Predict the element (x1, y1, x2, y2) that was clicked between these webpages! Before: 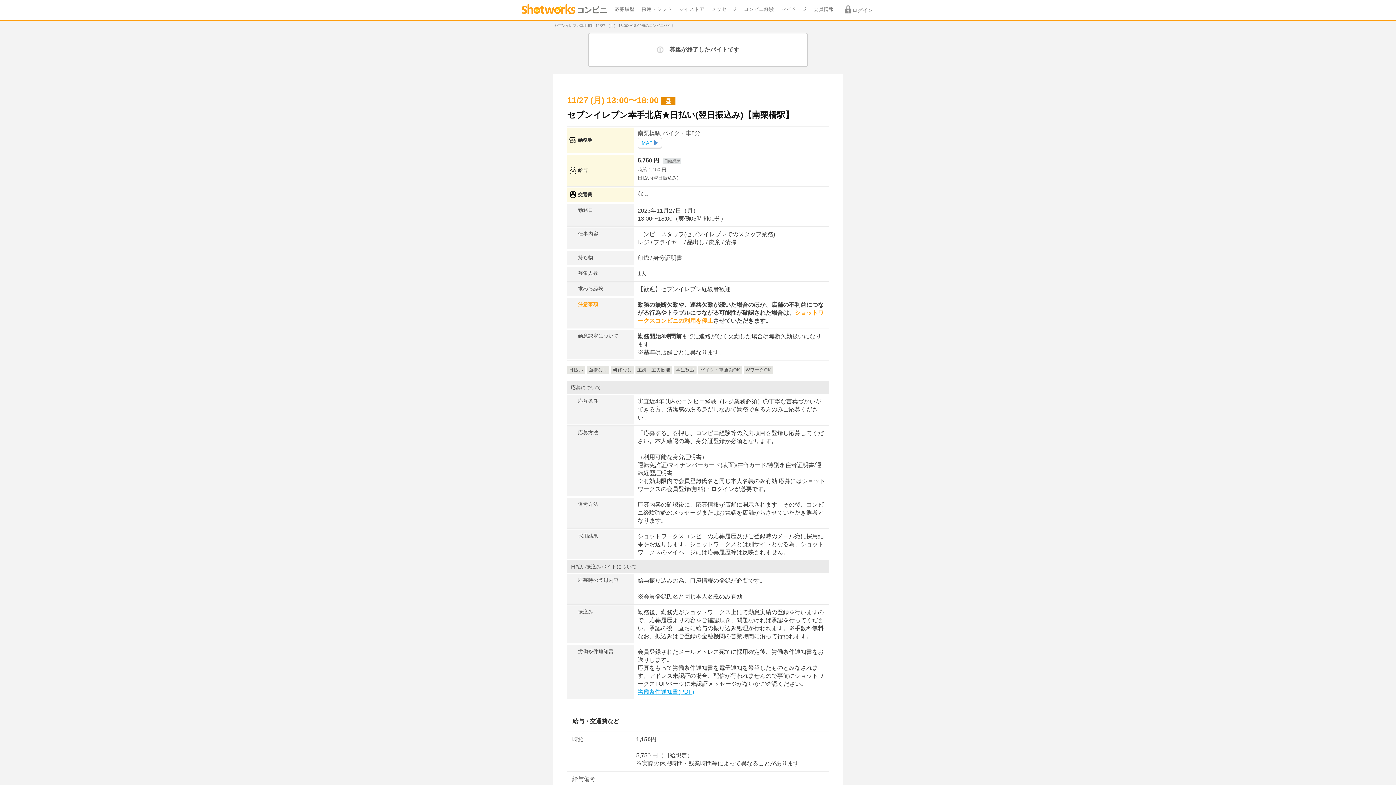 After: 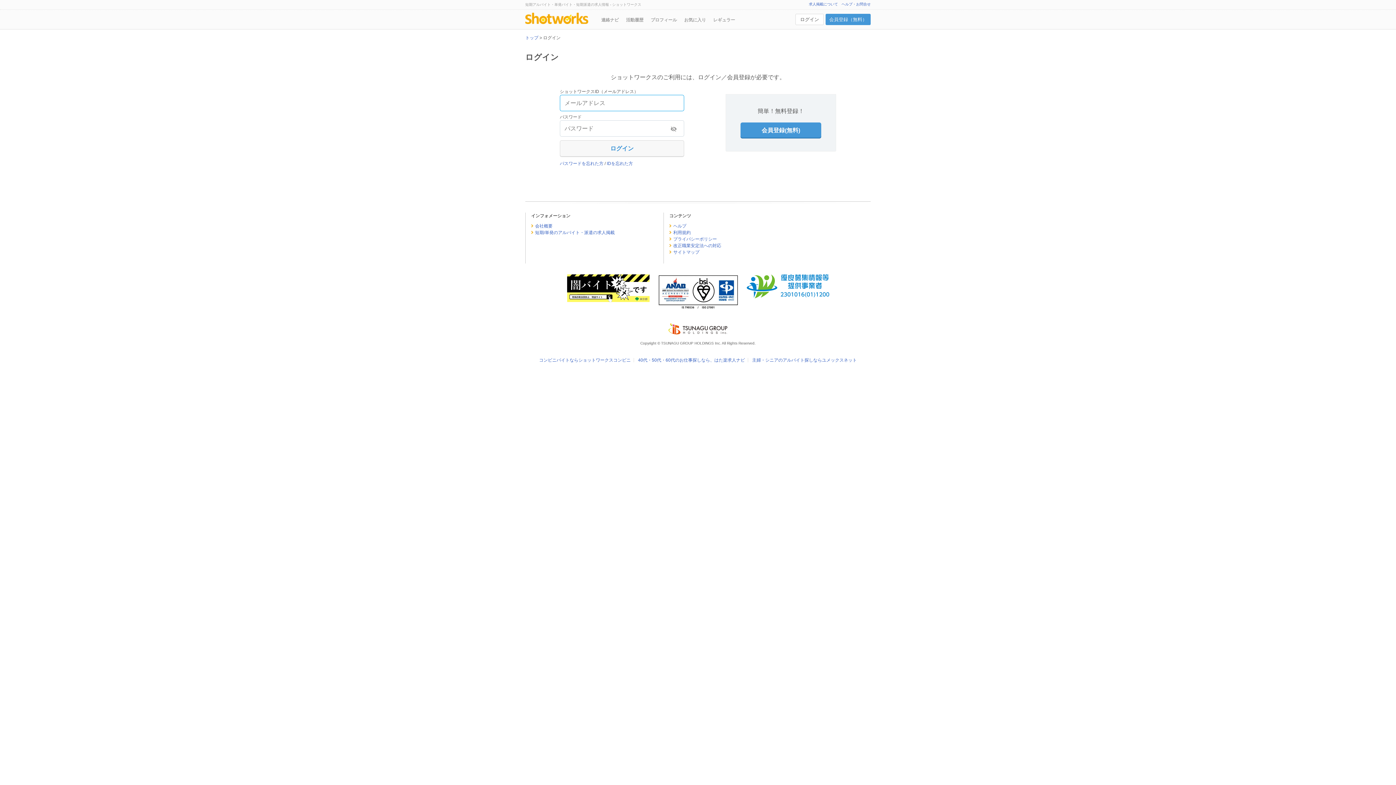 Action: label: 採用・シフト bbox: (641, 5, 672, 12)